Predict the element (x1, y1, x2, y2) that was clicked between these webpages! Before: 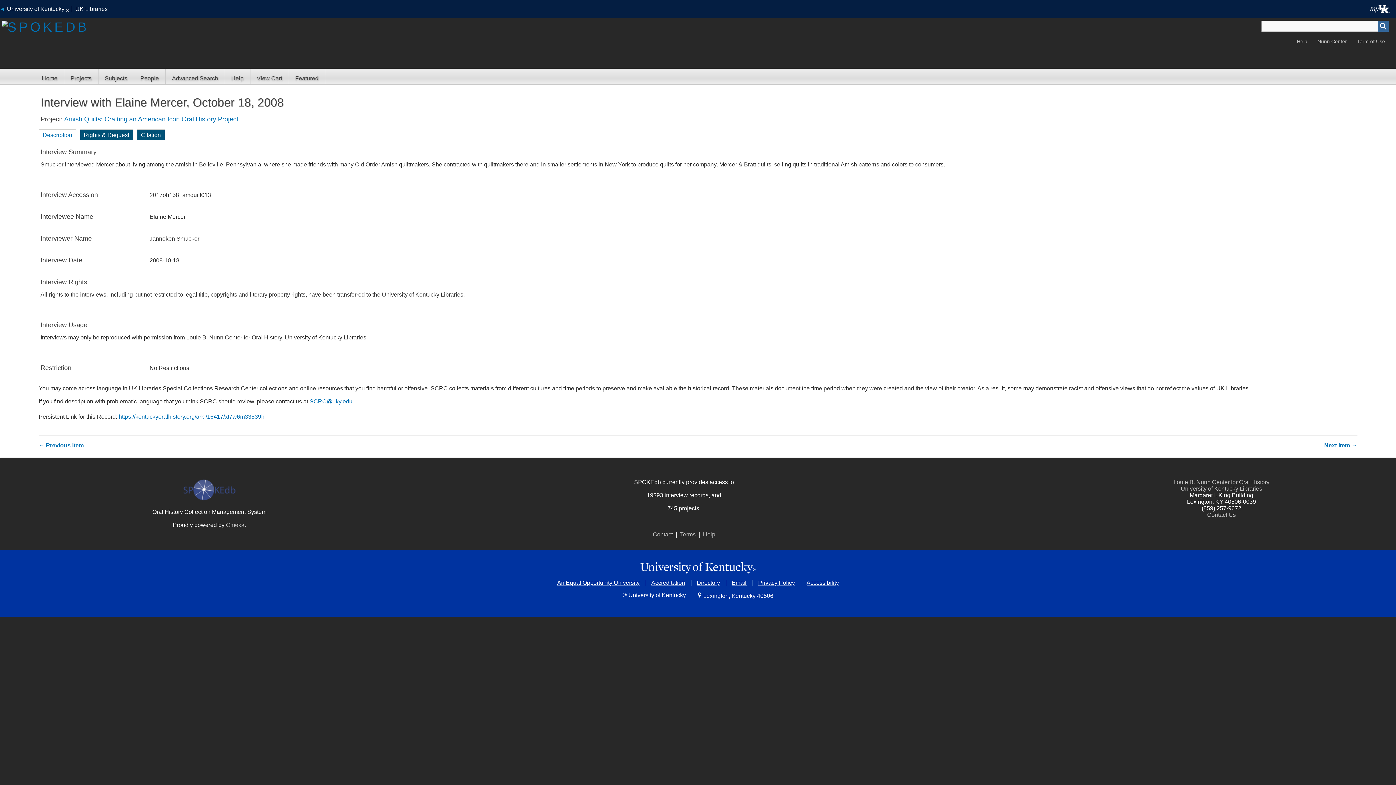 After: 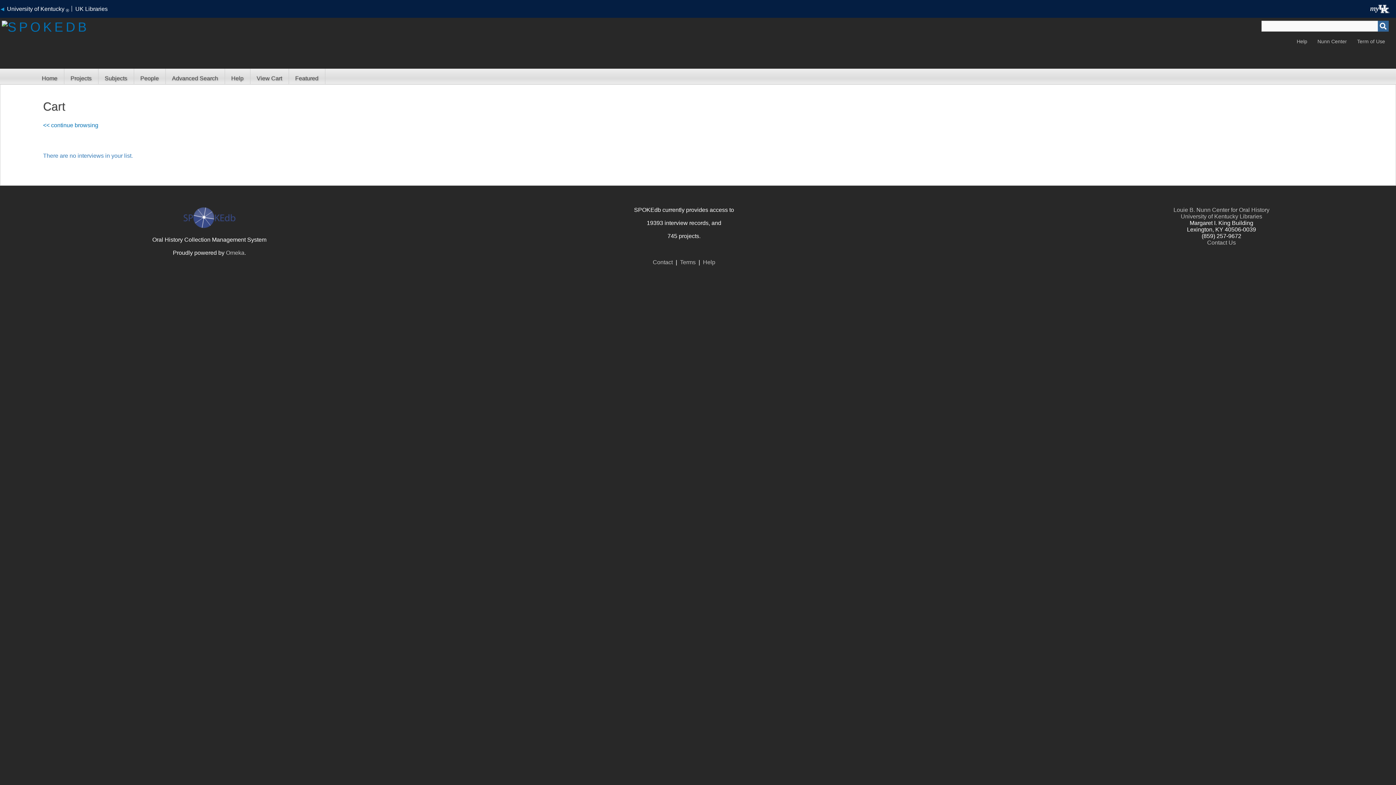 Action: bbox: (250, 68, 289, 84) label: View Cart